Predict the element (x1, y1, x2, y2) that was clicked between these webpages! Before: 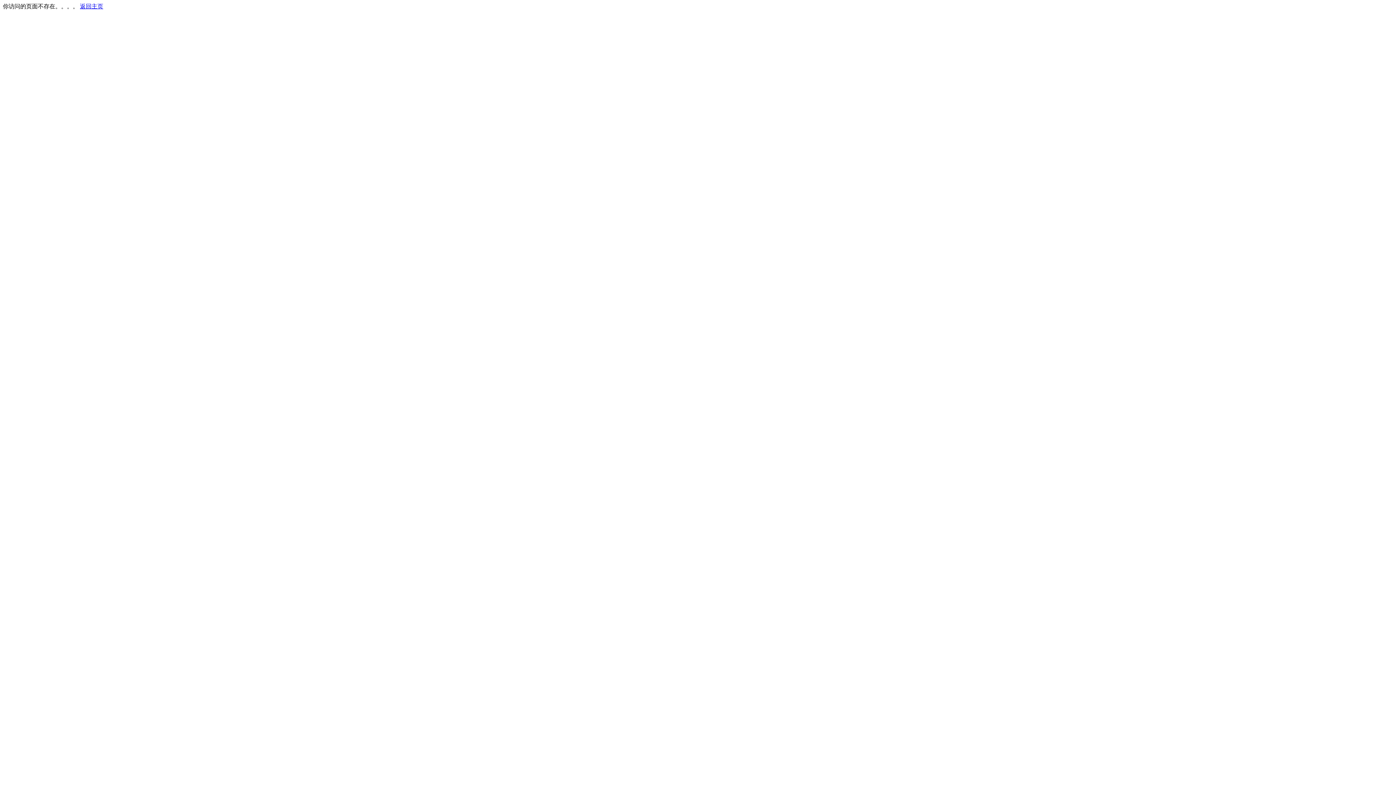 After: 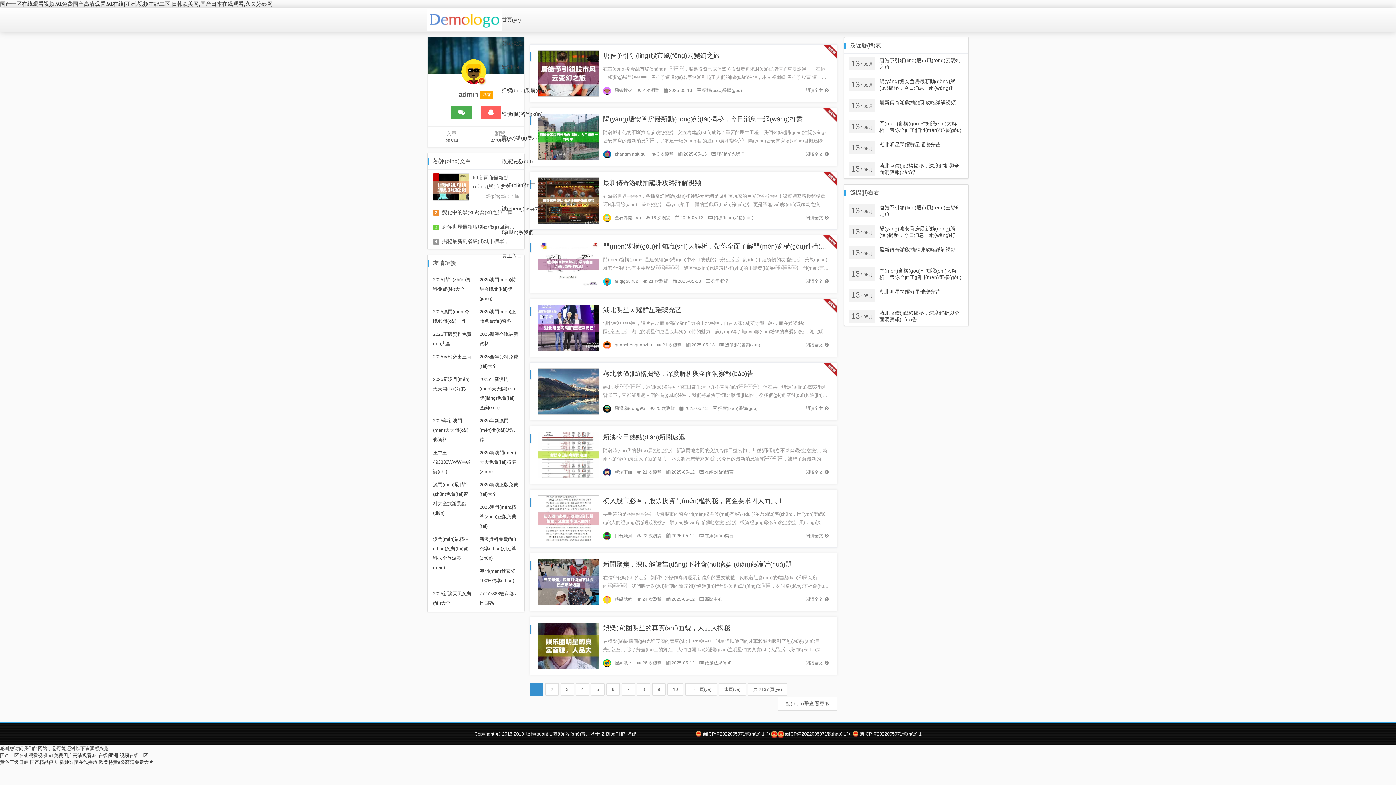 Action: label: 返回主页 bbox: (80, 3, 103, 9)